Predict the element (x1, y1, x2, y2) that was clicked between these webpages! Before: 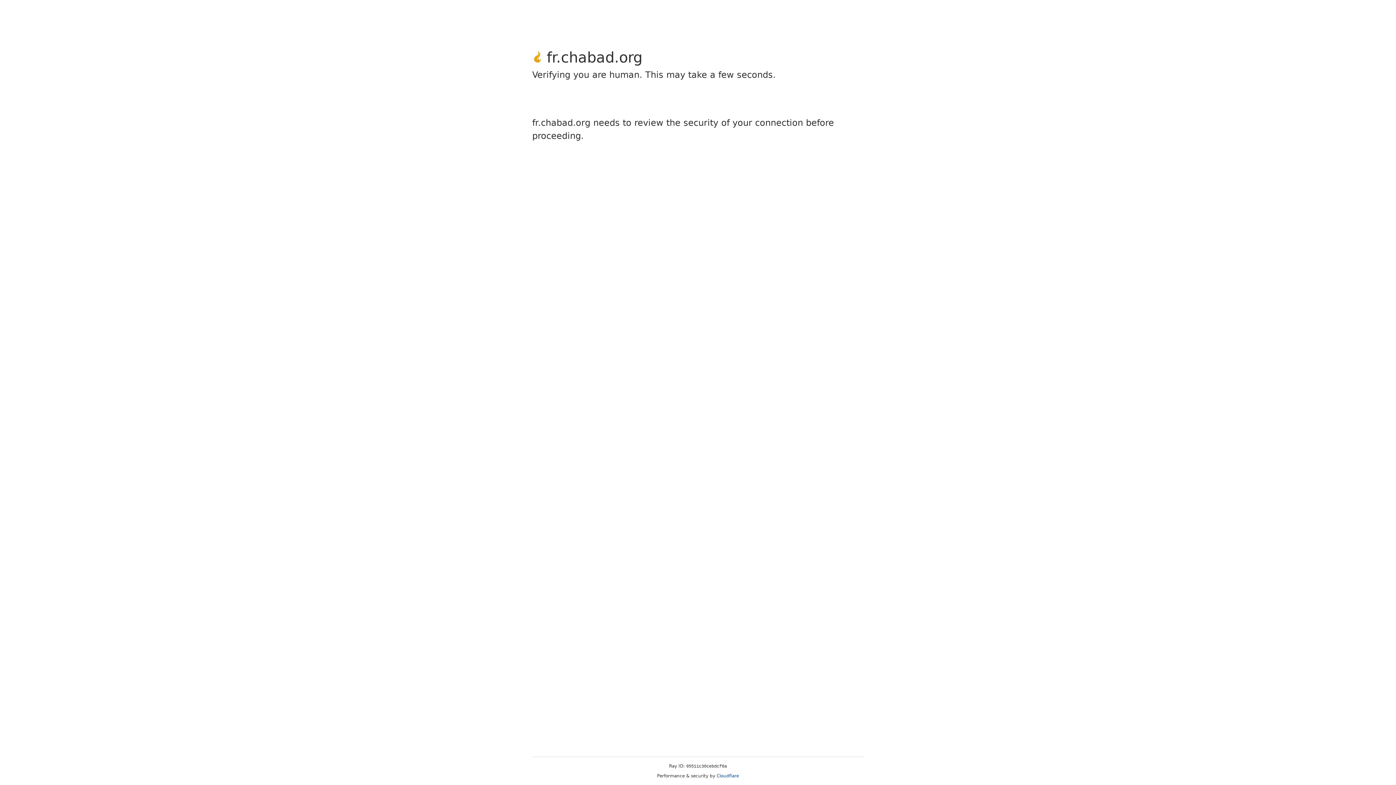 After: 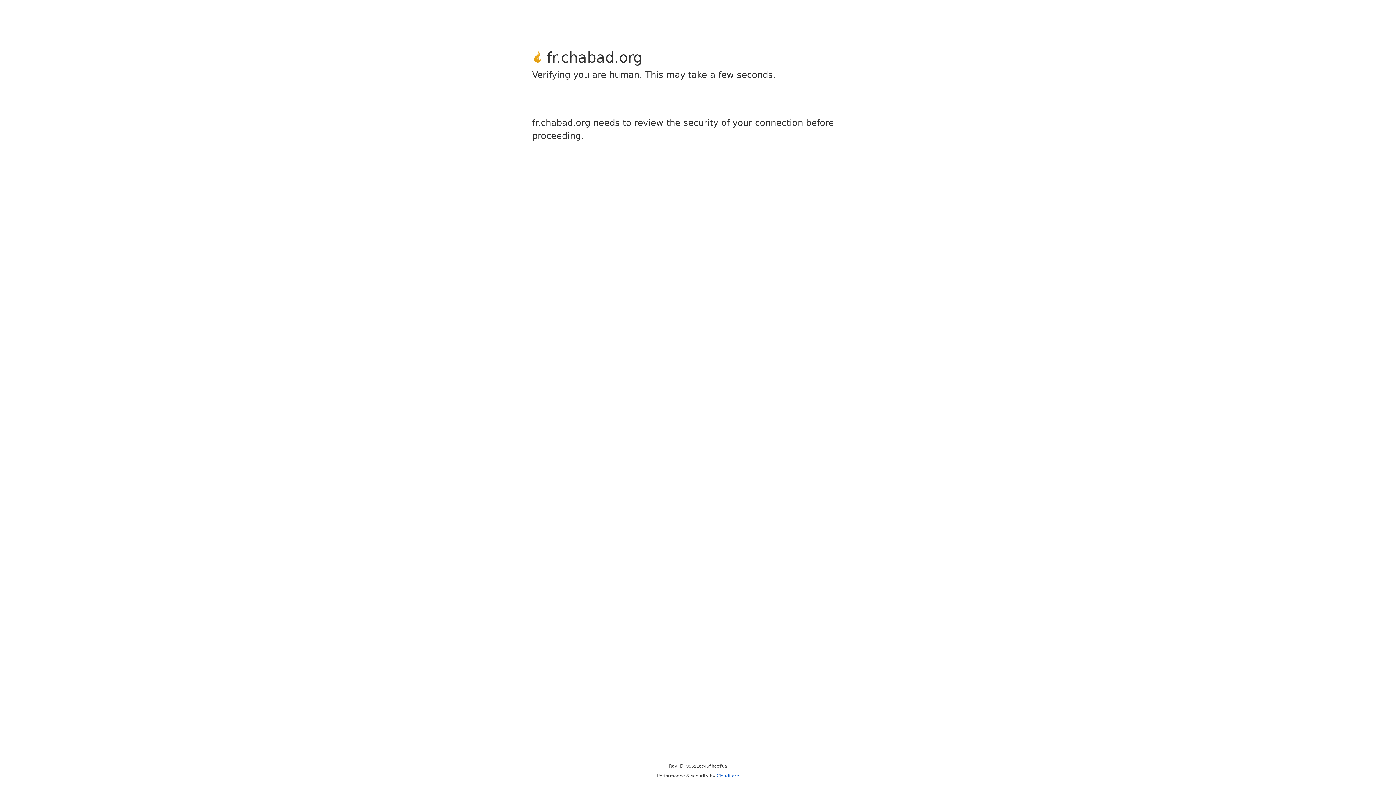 Action: bbox: (716, 773, 739, 778) label: Cloudflare